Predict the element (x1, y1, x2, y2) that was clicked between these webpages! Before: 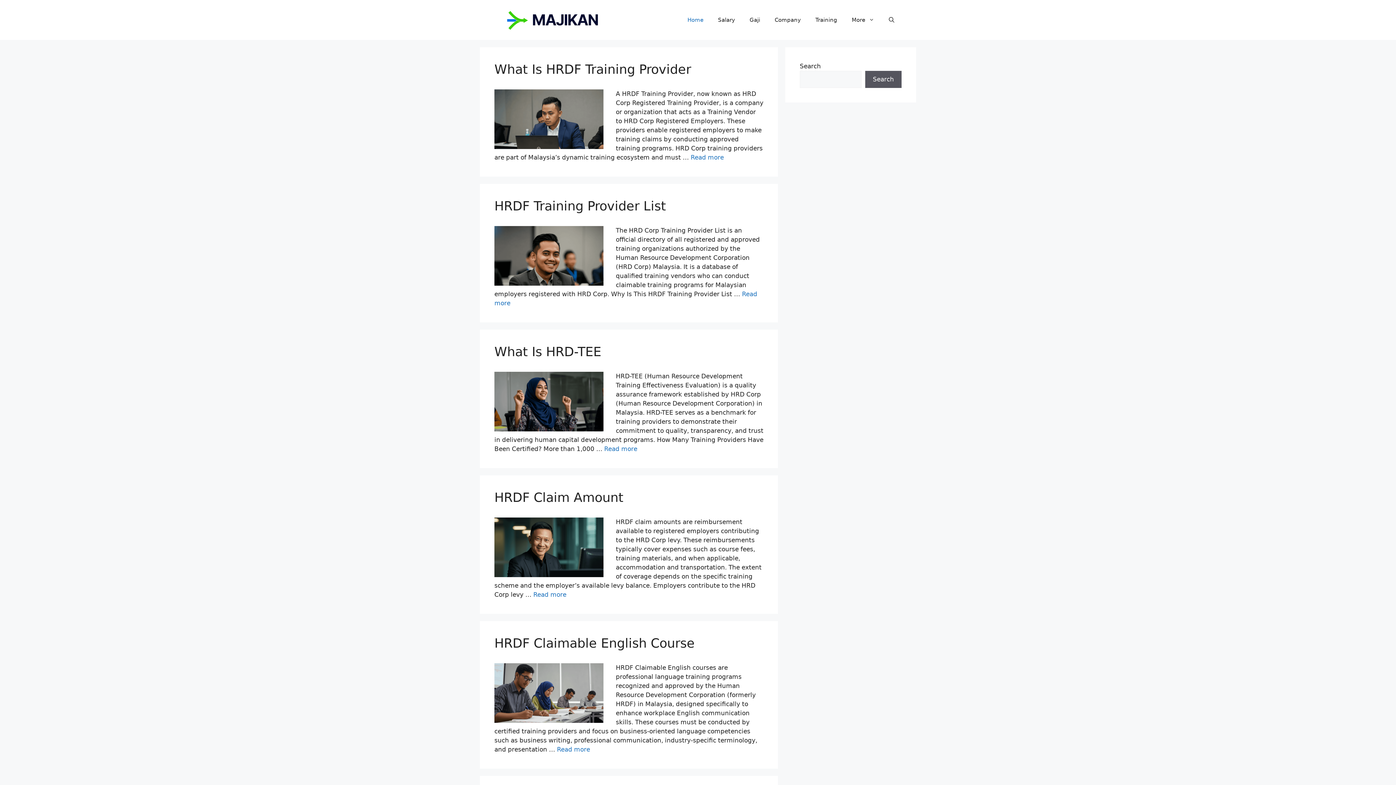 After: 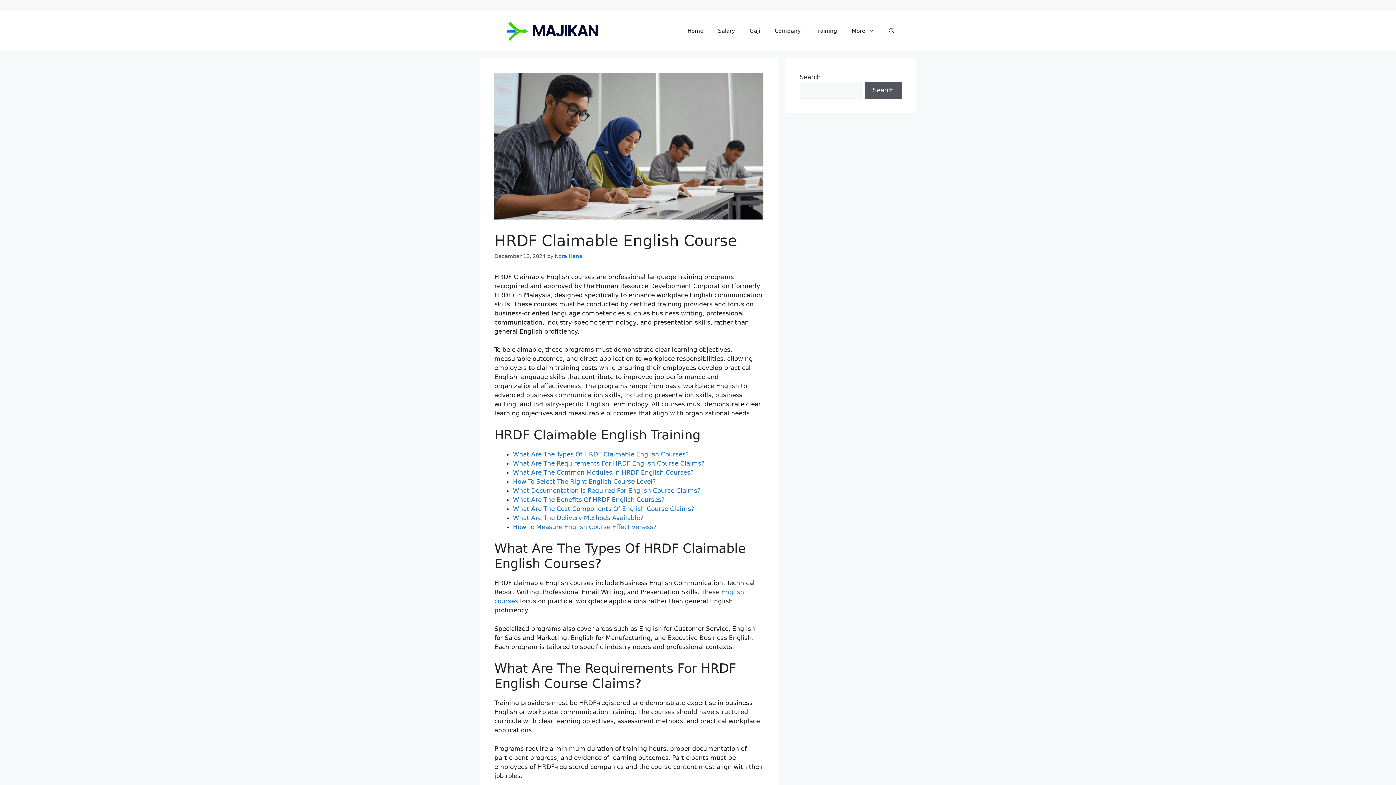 Action: label: HRDF Claimable English Course bbox: (494, 636, 694, 650)